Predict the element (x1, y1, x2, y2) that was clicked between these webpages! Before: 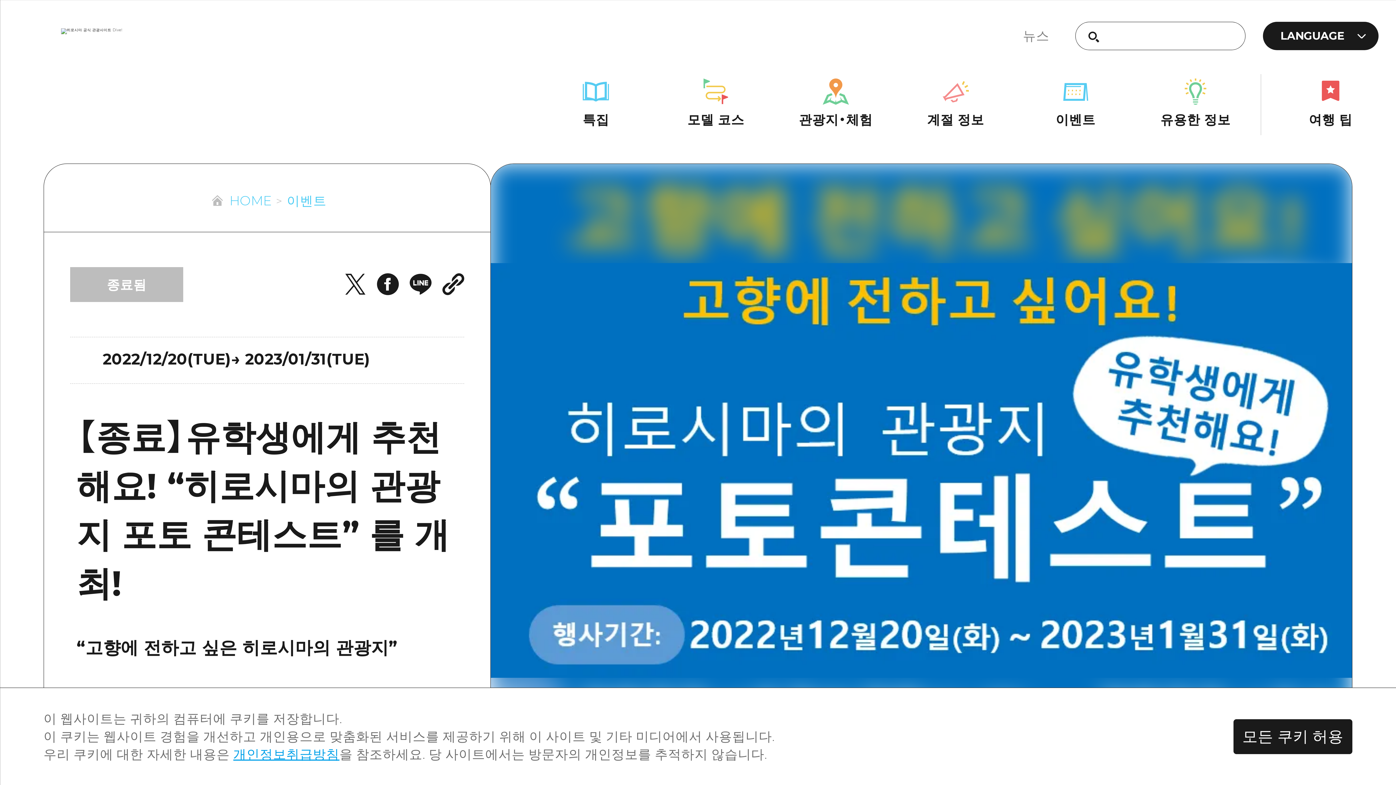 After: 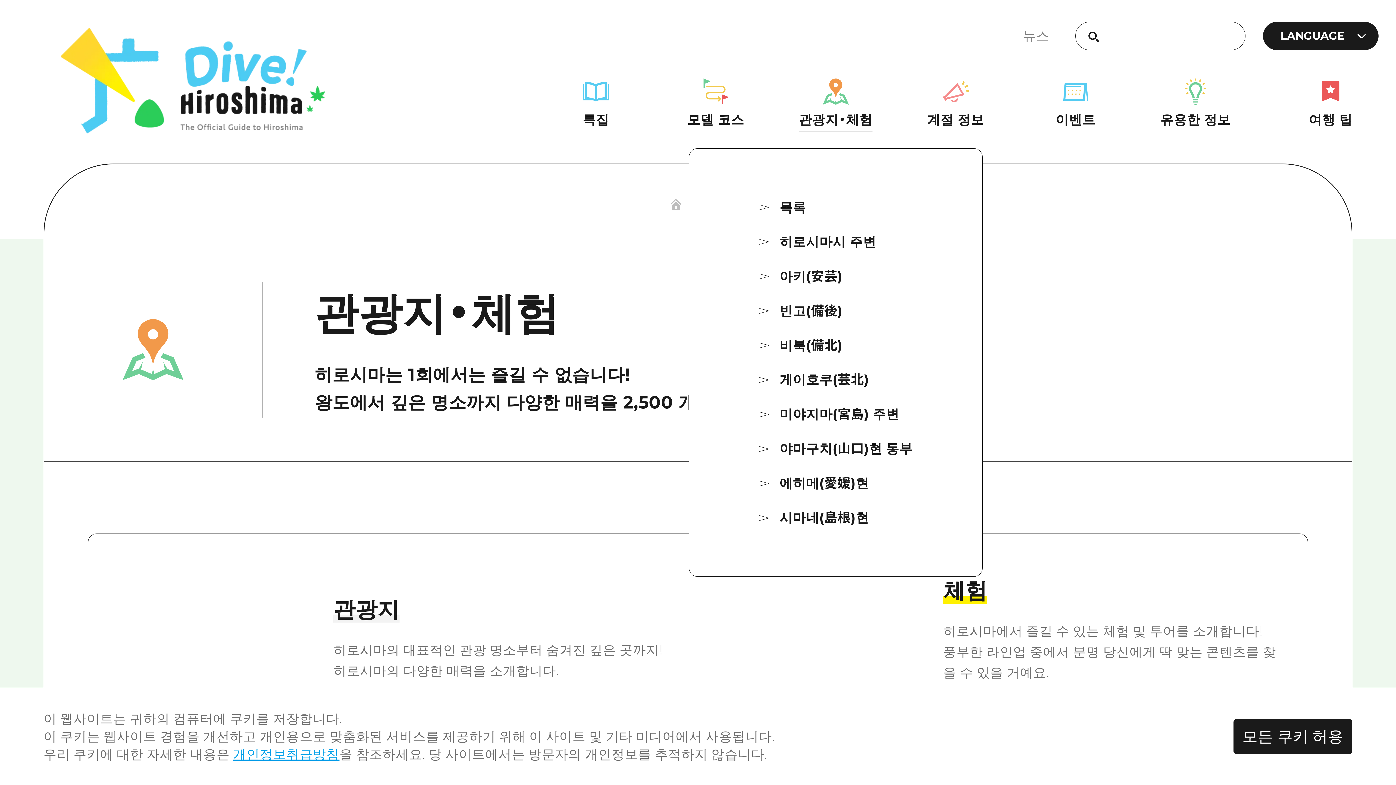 Action: bbox: (781, 78, 890, 128) label: 관광지・체험
관광지・체험